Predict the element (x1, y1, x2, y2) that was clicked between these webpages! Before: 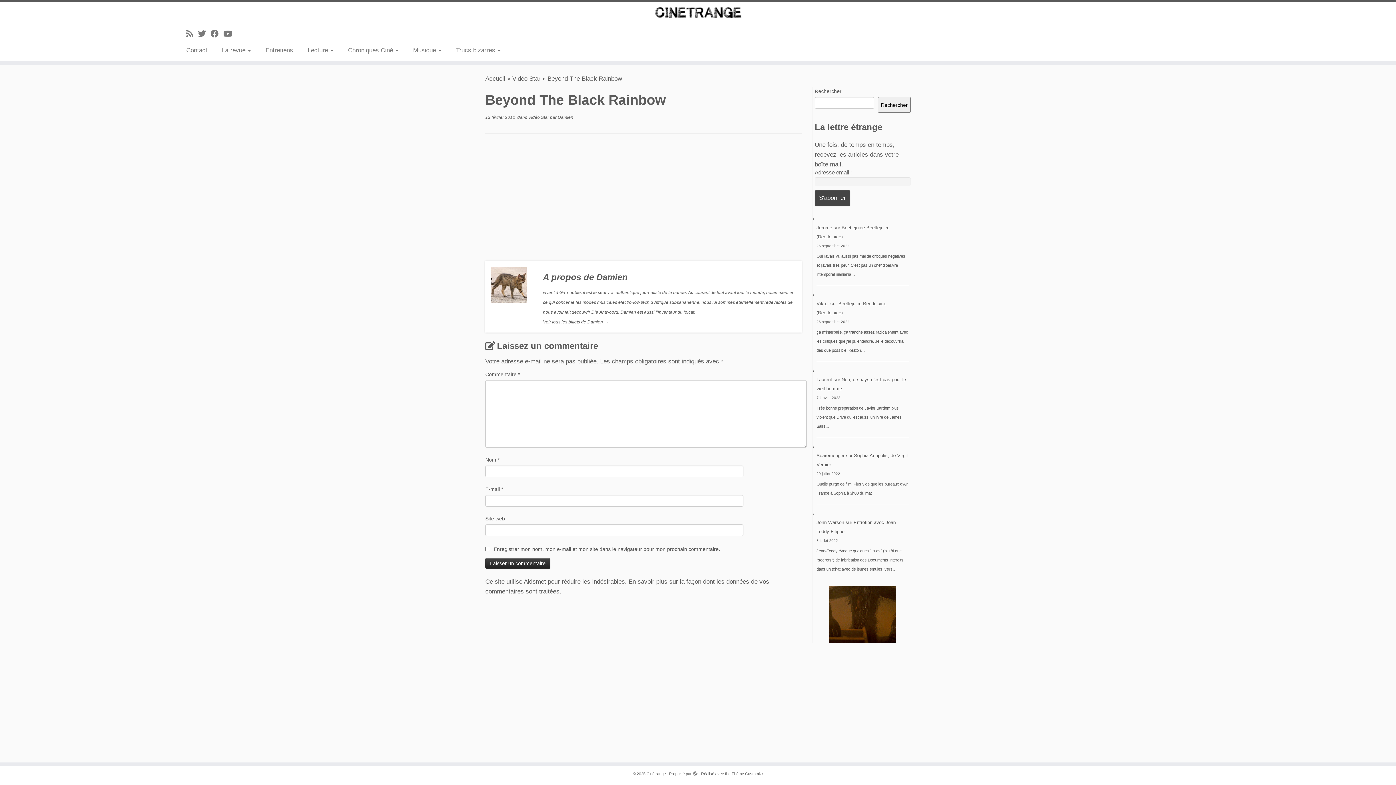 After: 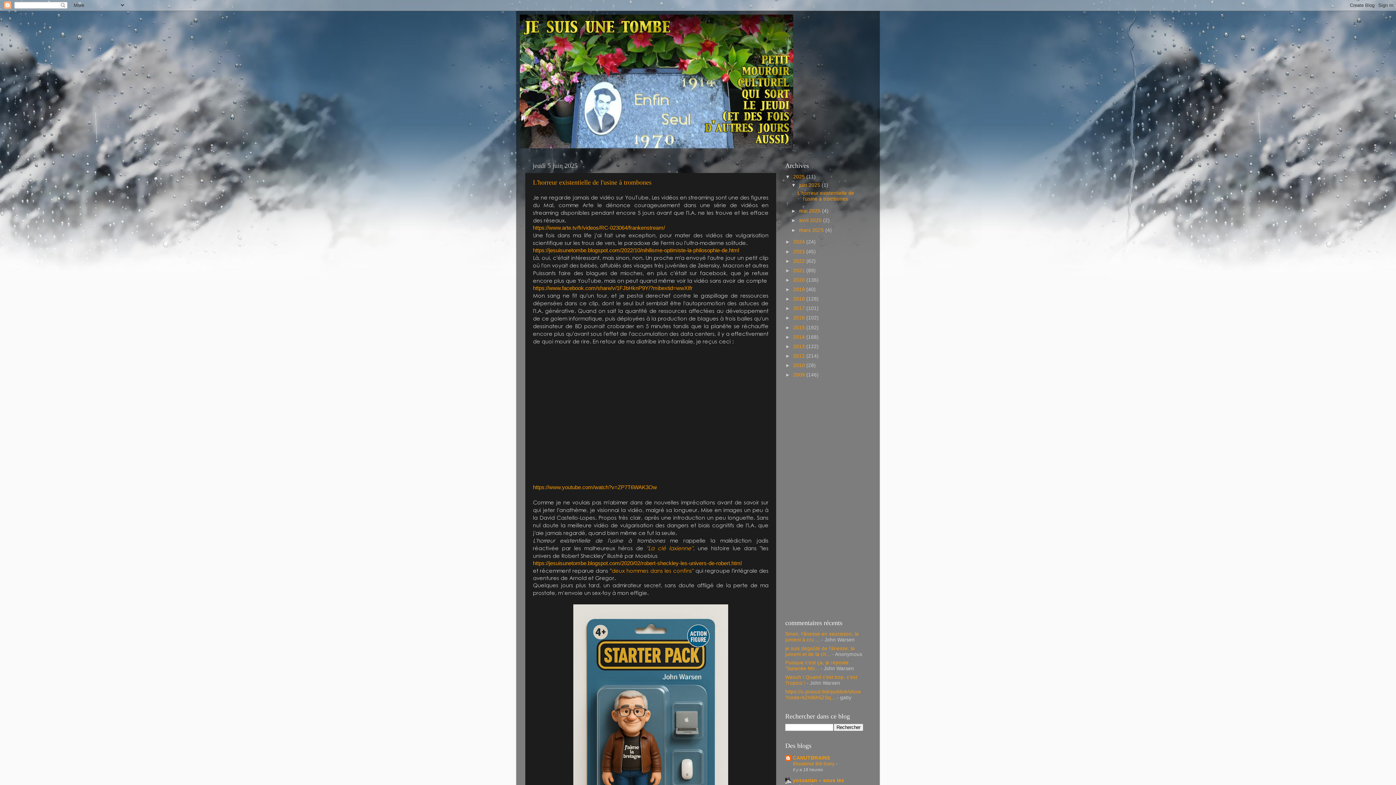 Action: bbox: (816, 520, 844, 525) label: John Warsen